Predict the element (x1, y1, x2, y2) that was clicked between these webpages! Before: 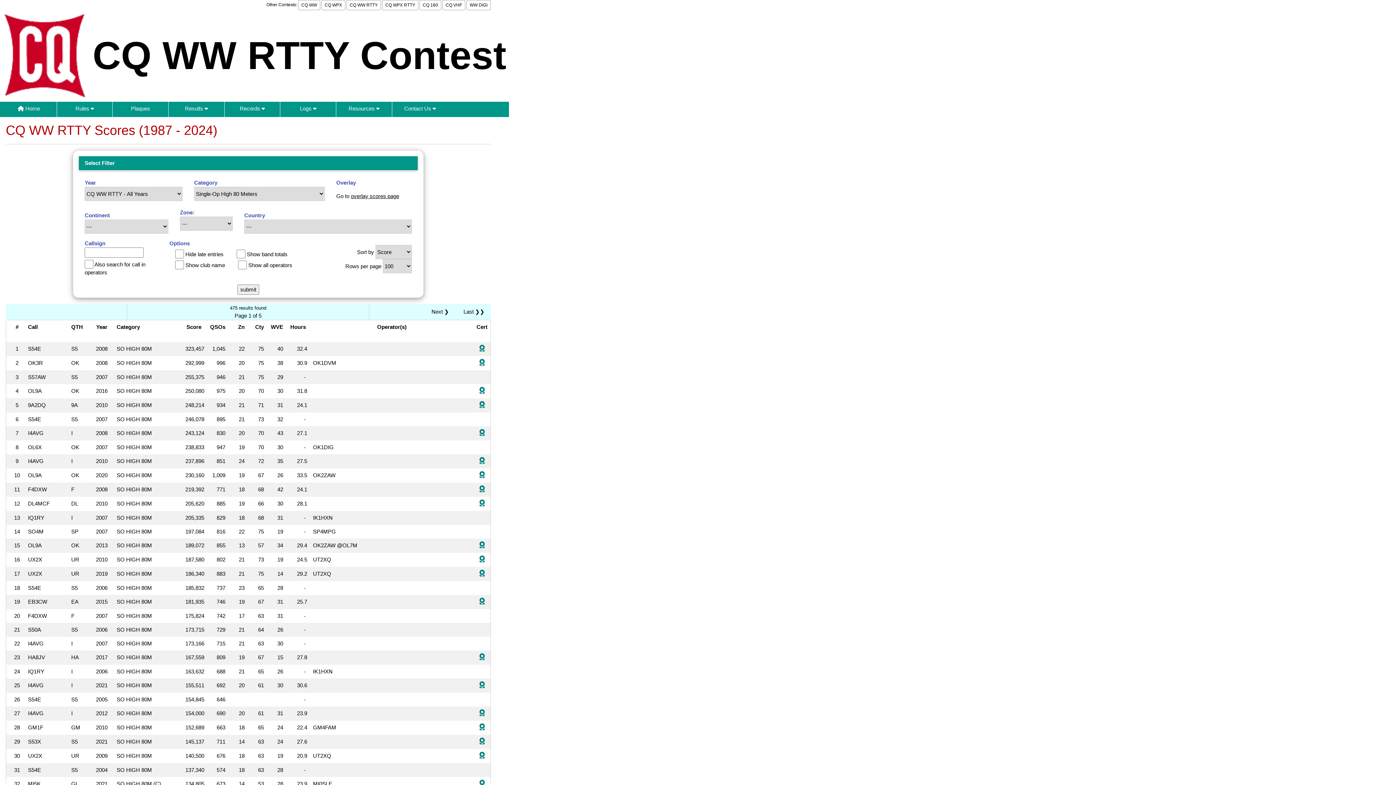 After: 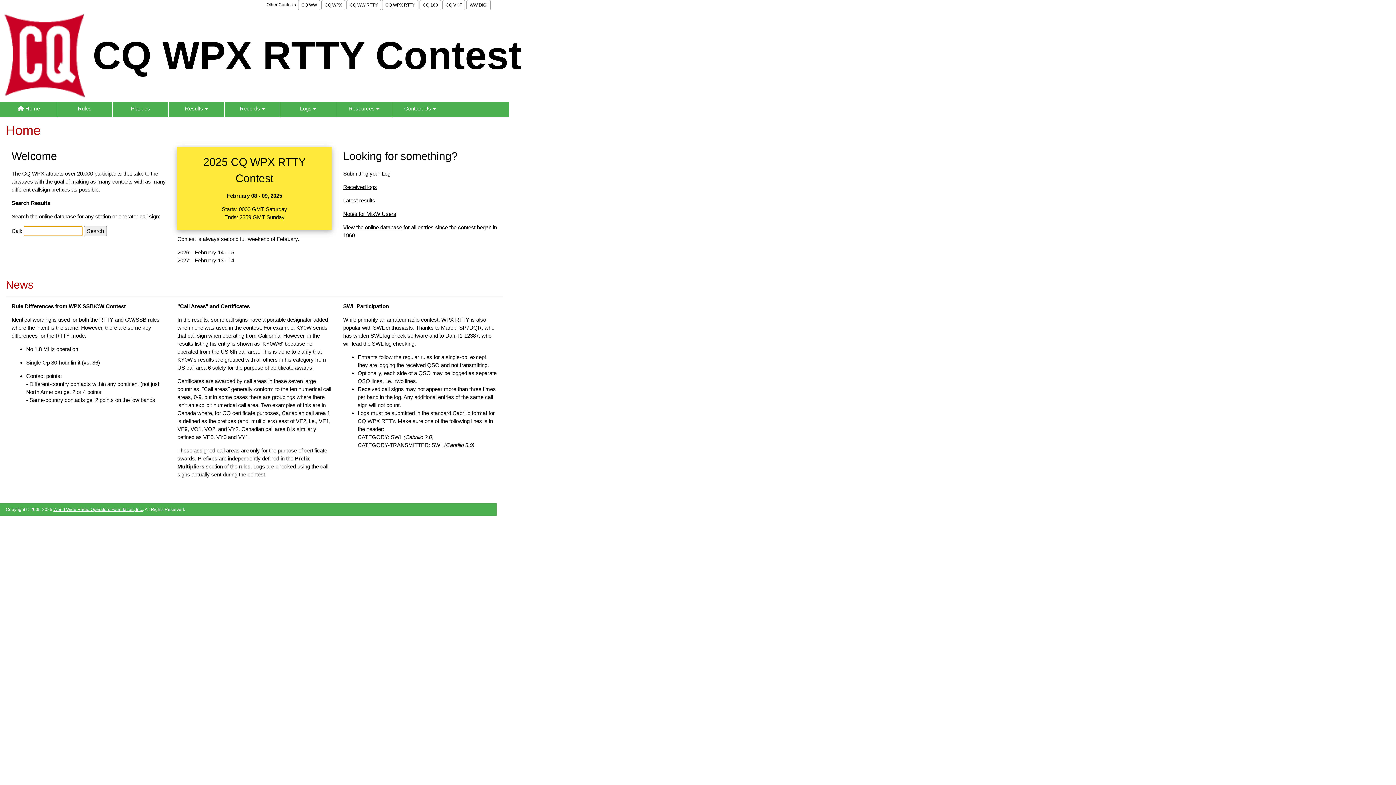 Action: bbox: (382, 0, 418, 10) label: CQ WPX RTTY